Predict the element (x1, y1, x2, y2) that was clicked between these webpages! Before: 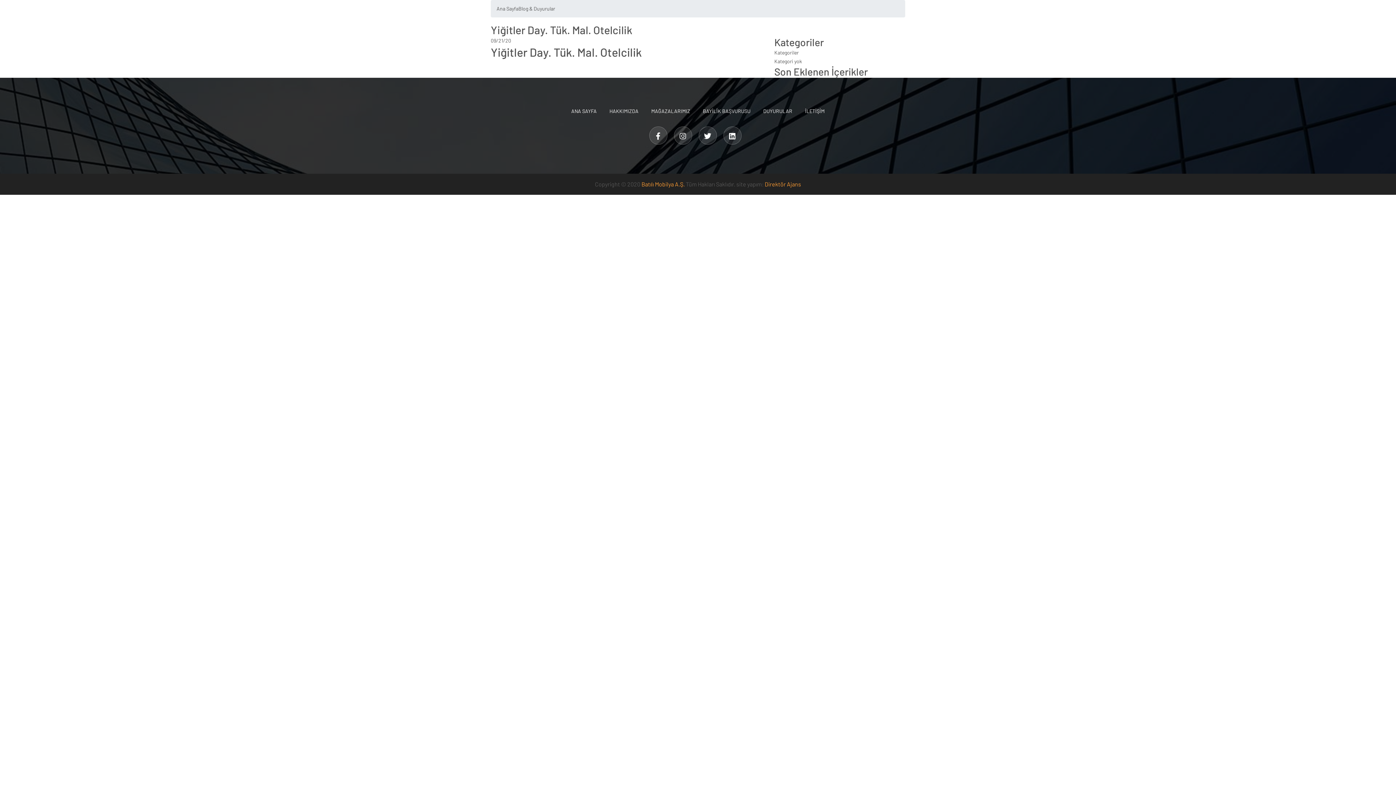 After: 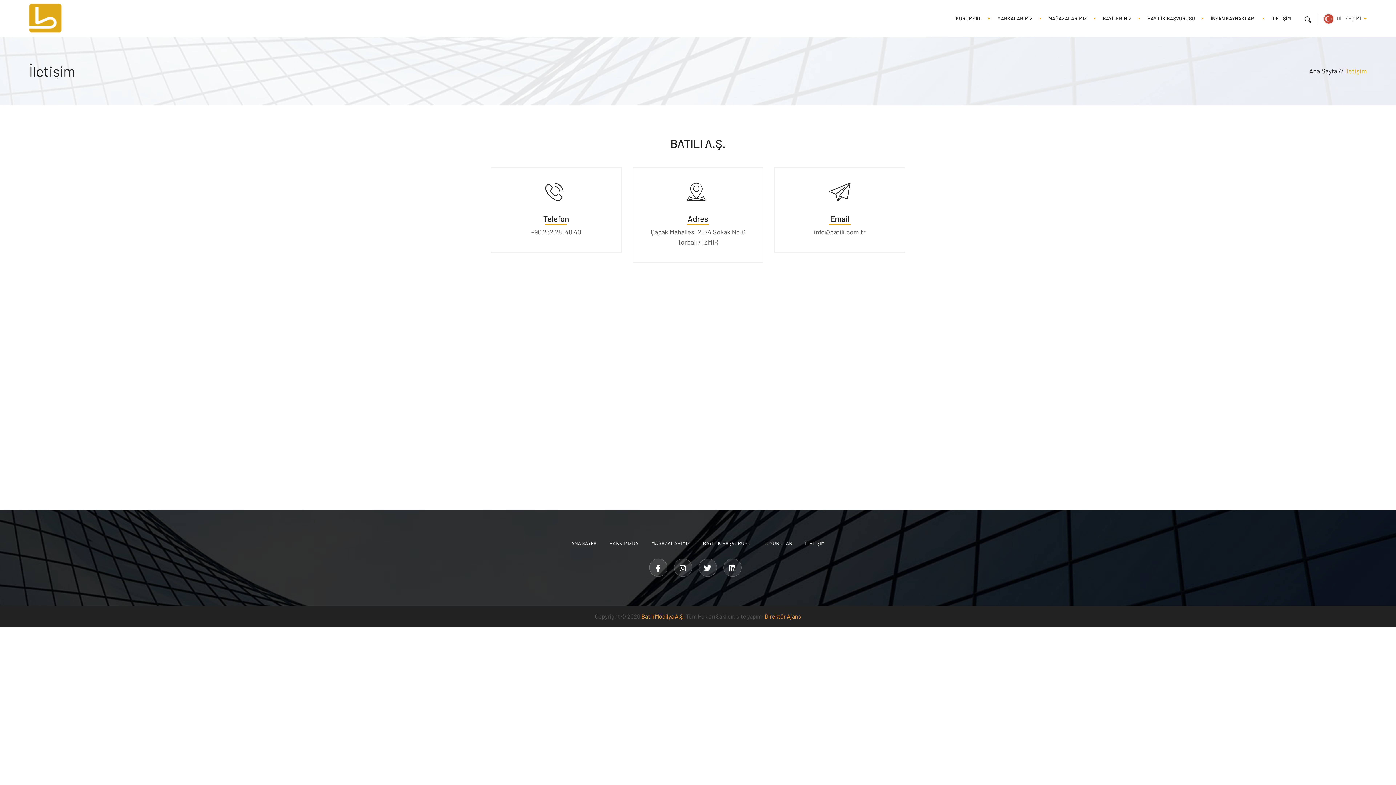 Action: label: İLETİŞİM bbox: (805, 108, 824, 114)